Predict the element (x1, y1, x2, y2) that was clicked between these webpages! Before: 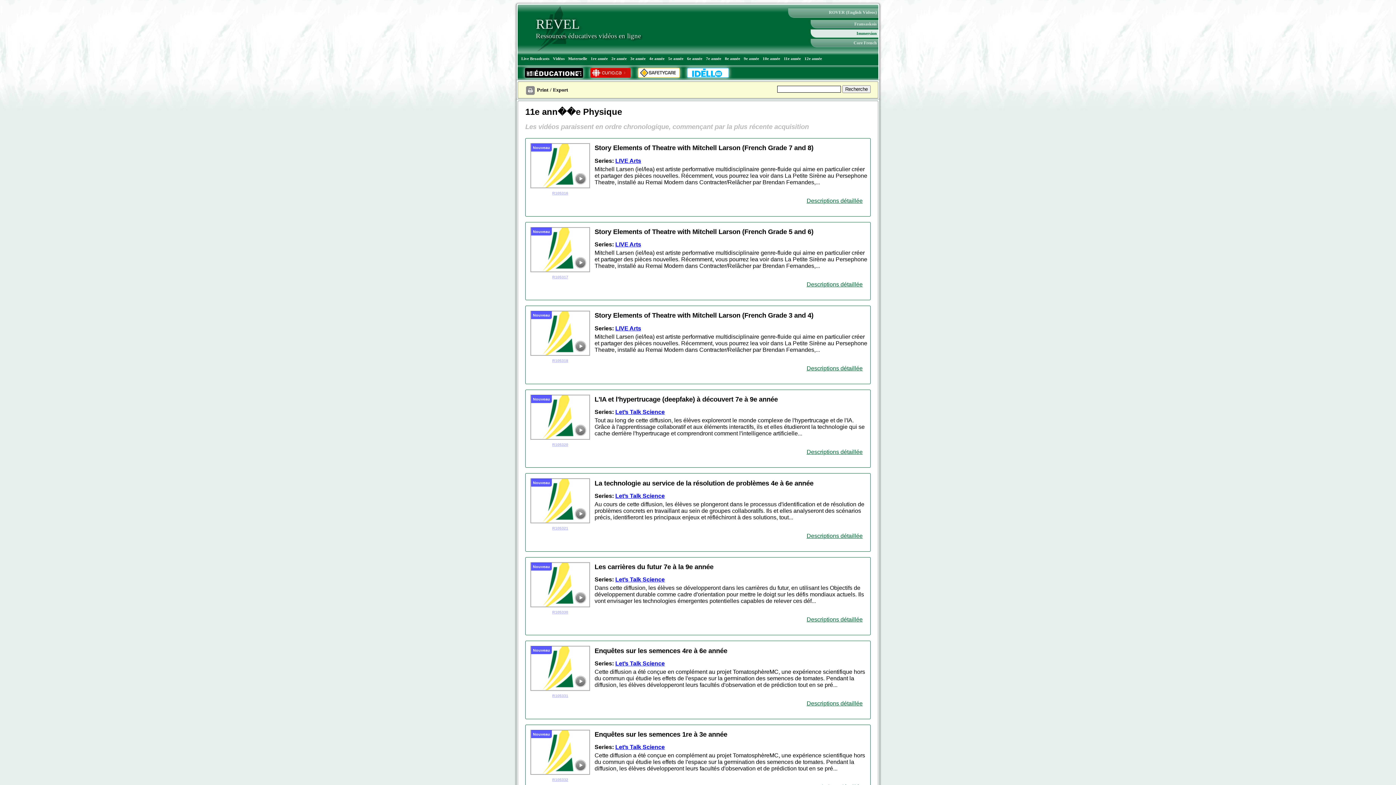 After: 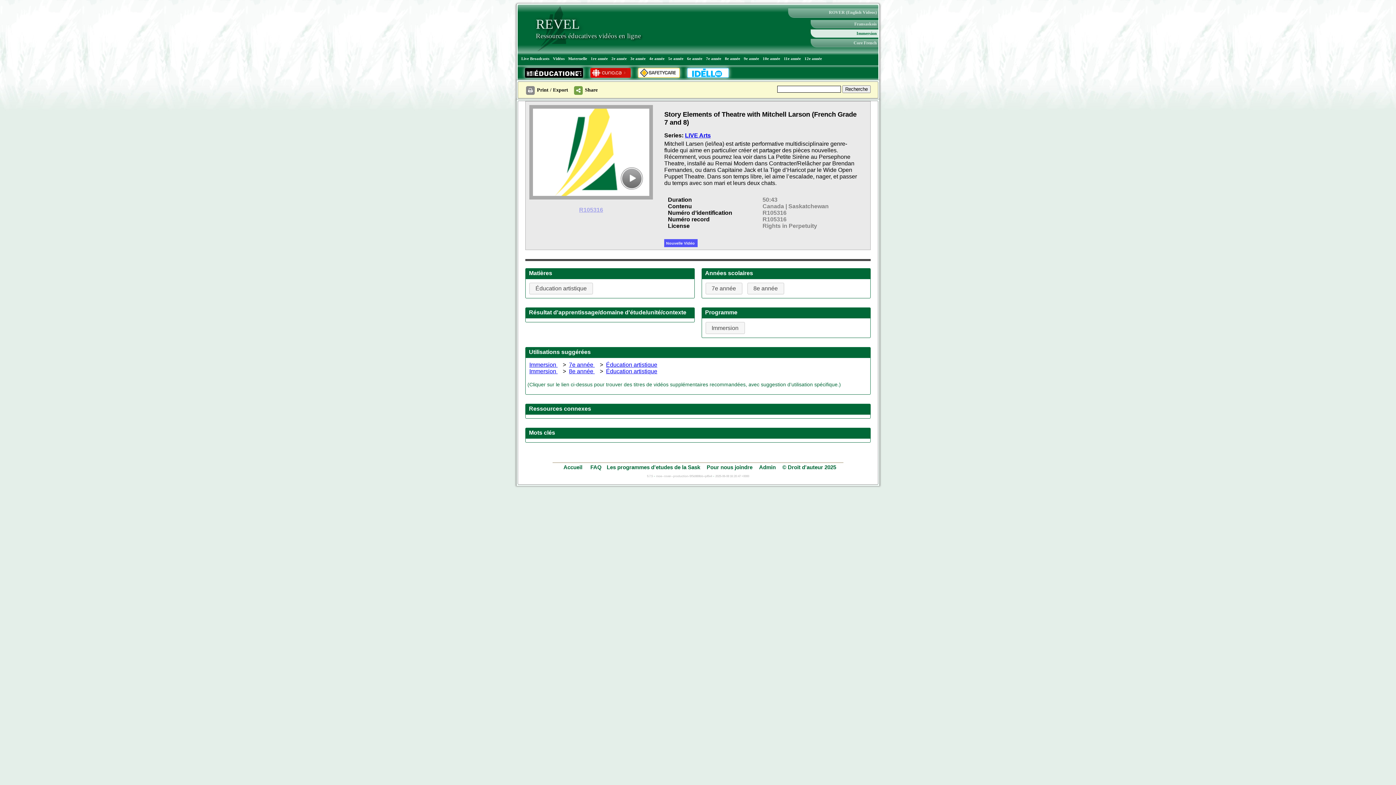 Action: bbox: (805, 195, 864, 206) label: Descriptions détaillée